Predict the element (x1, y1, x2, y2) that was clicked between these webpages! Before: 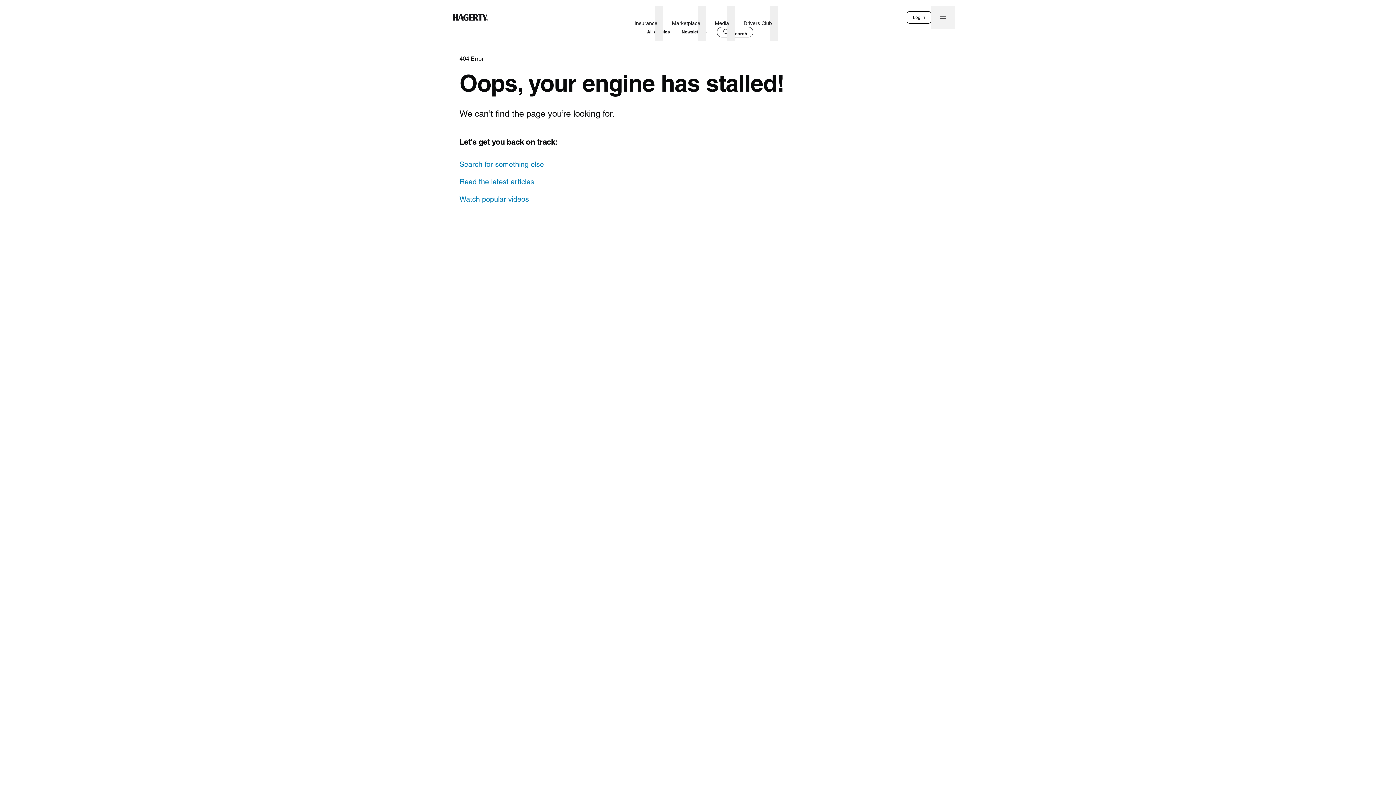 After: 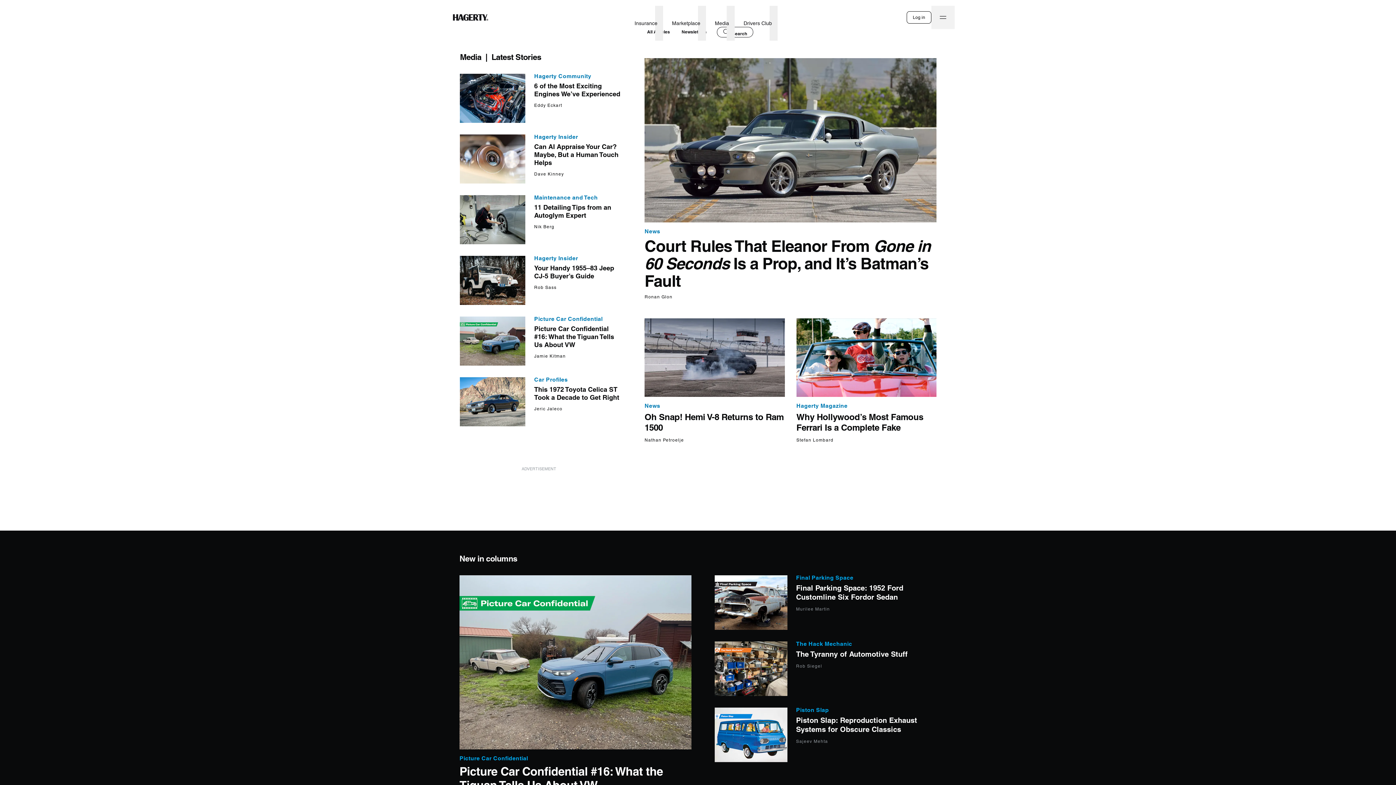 Action: bbox: (459, 173, 932, 190) label: Read the latest articles